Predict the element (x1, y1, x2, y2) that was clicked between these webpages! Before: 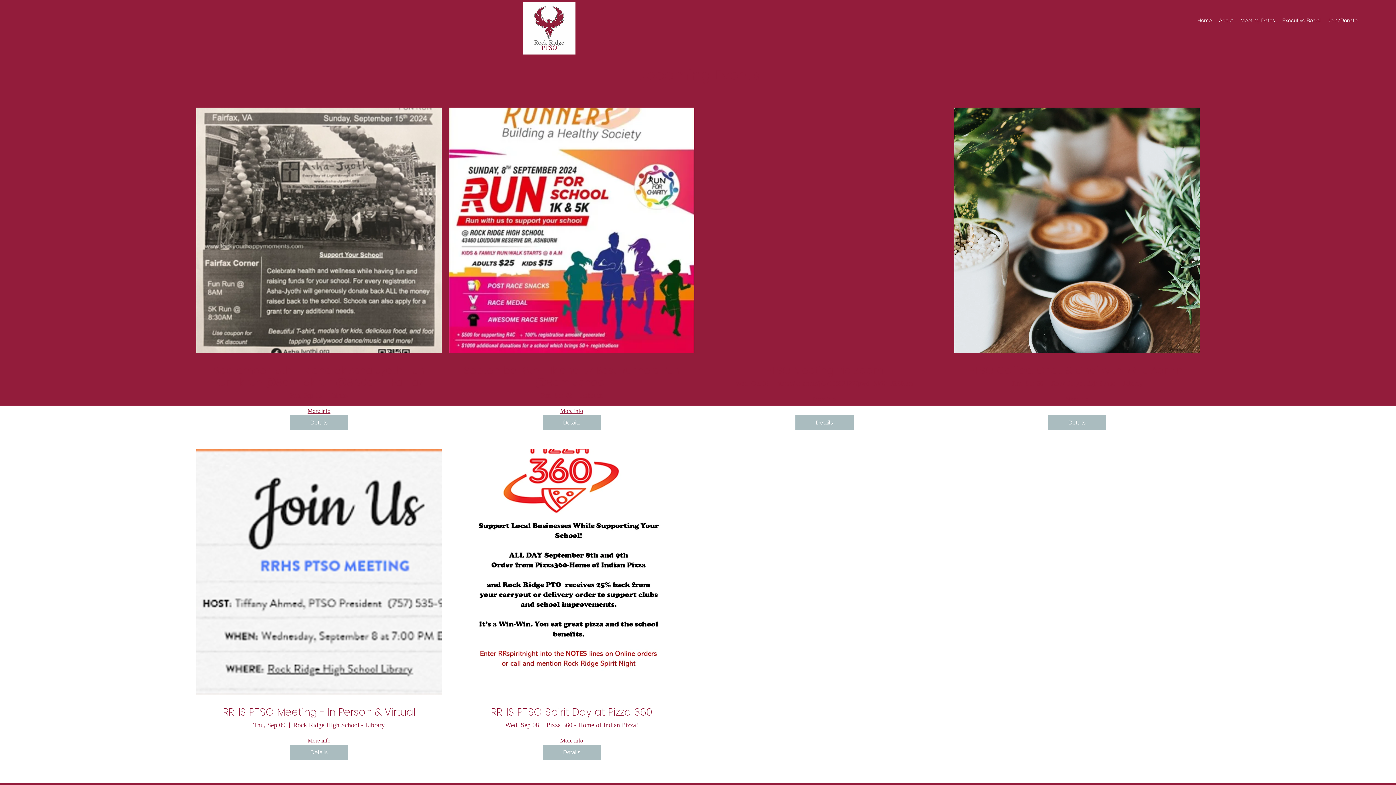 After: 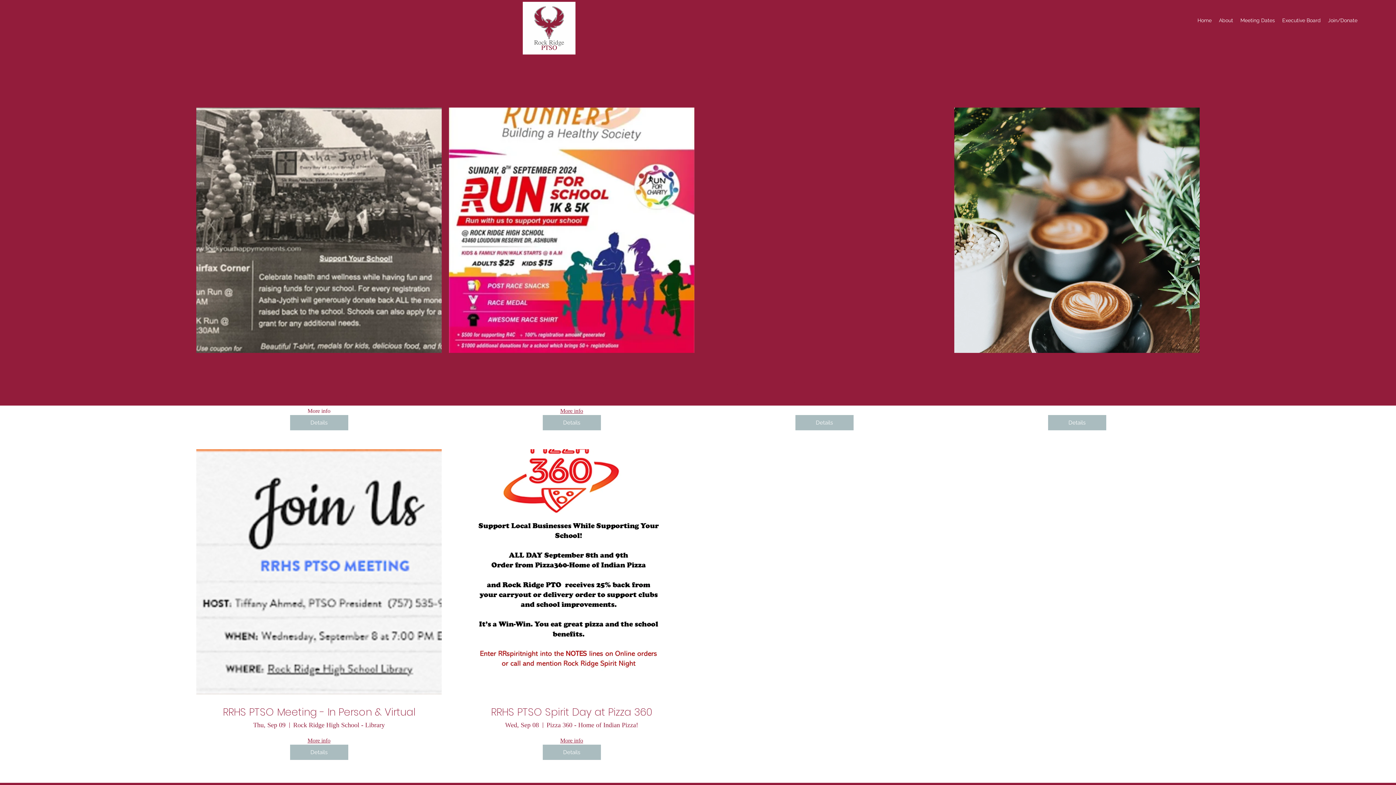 Action: label: More info bbox: (307, 407, 330, 415)